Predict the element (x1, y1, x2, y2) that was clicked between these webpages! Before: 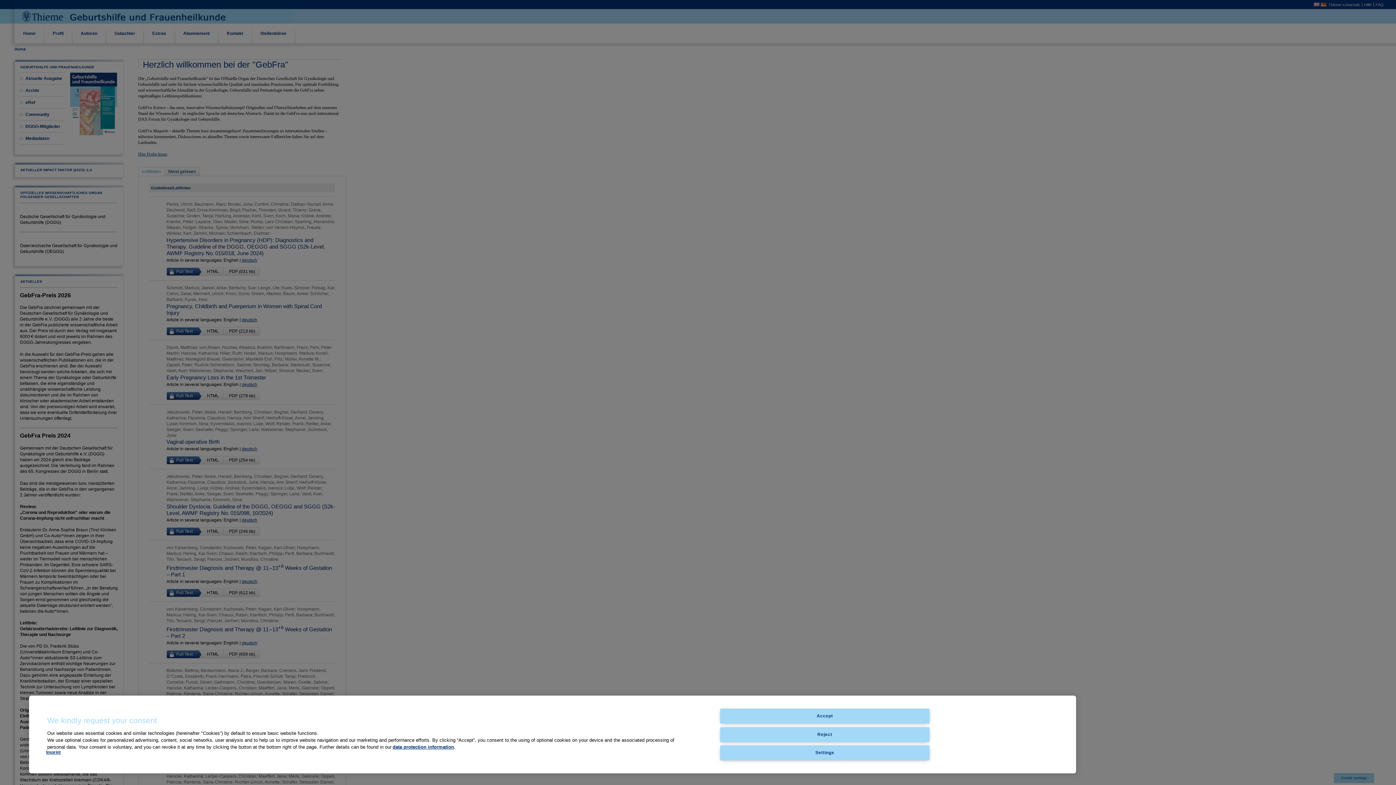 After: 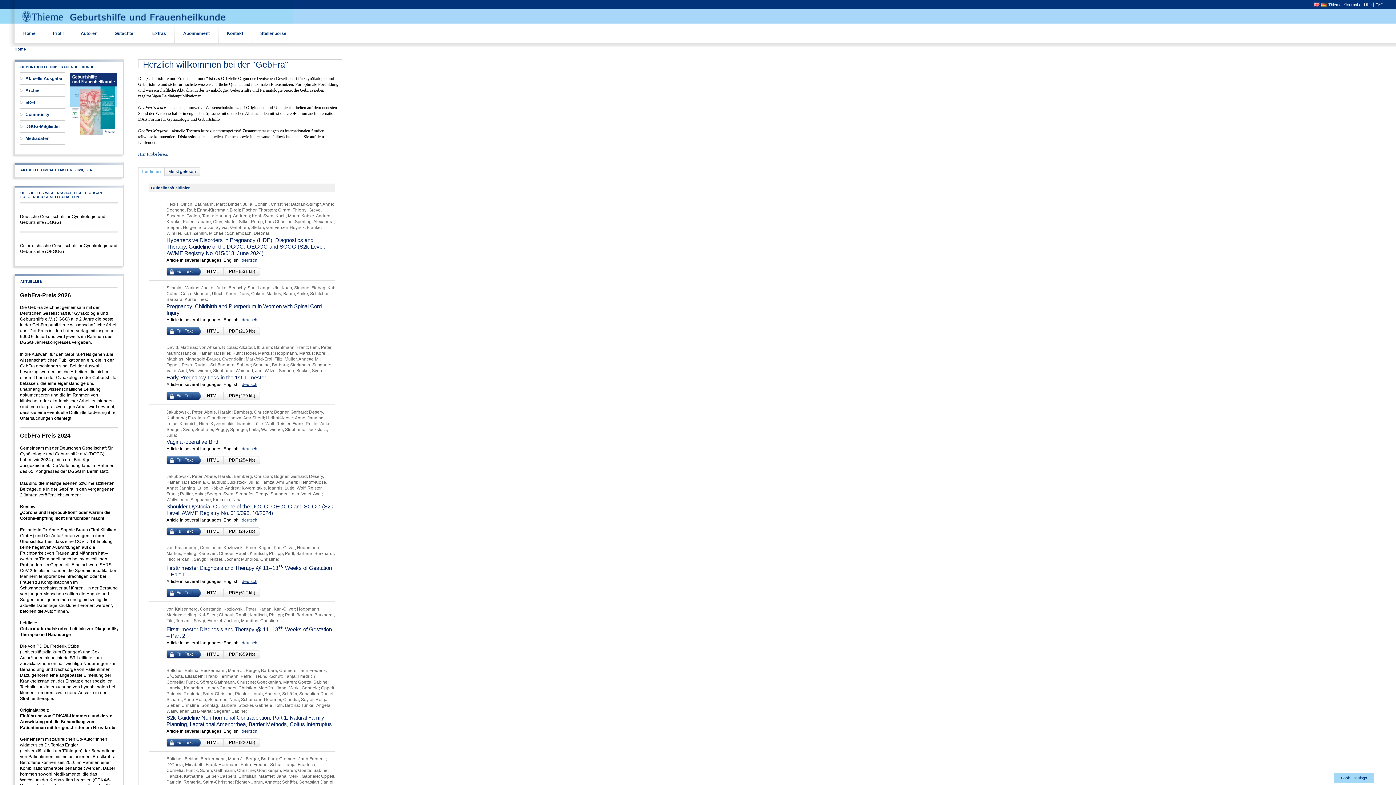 Action: label: Accept bbox: (720, 709, 929, 724)